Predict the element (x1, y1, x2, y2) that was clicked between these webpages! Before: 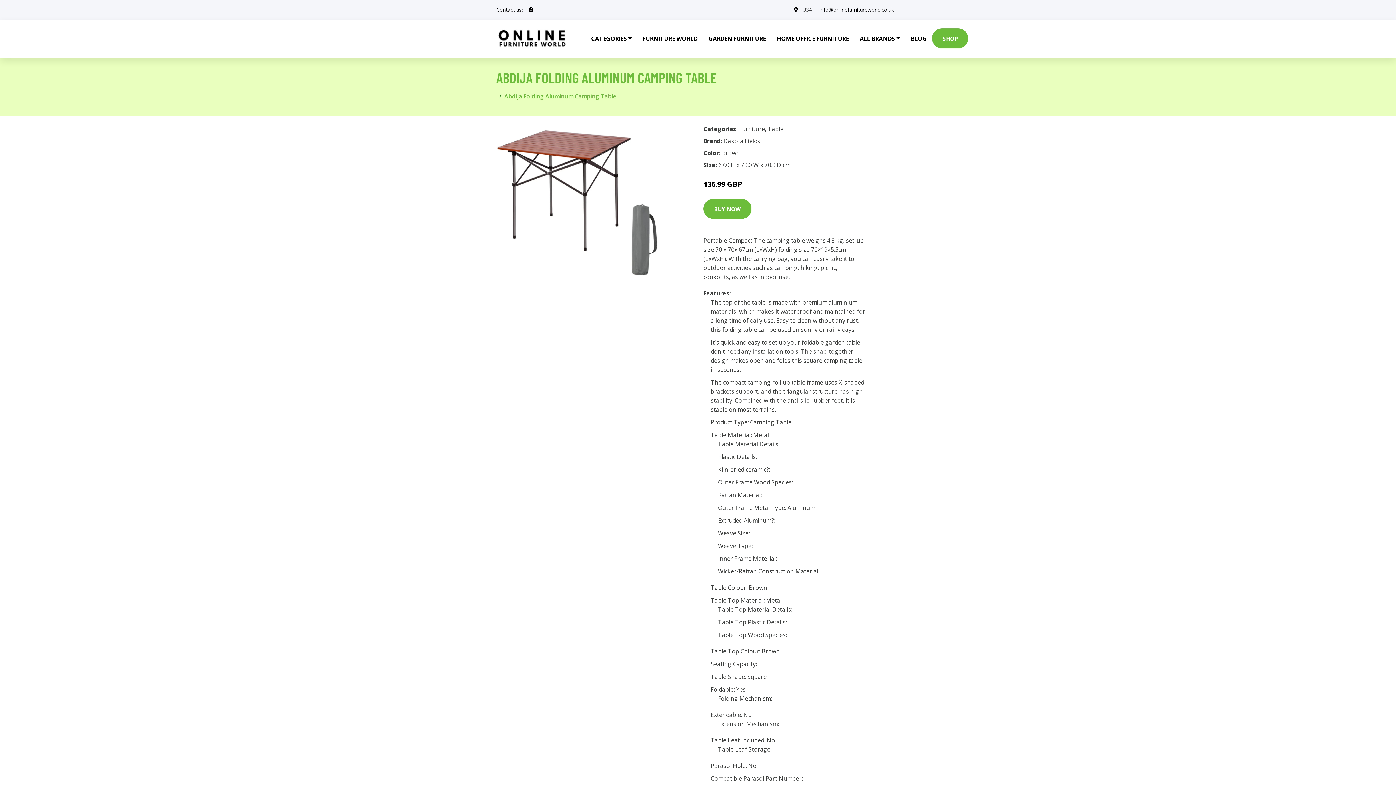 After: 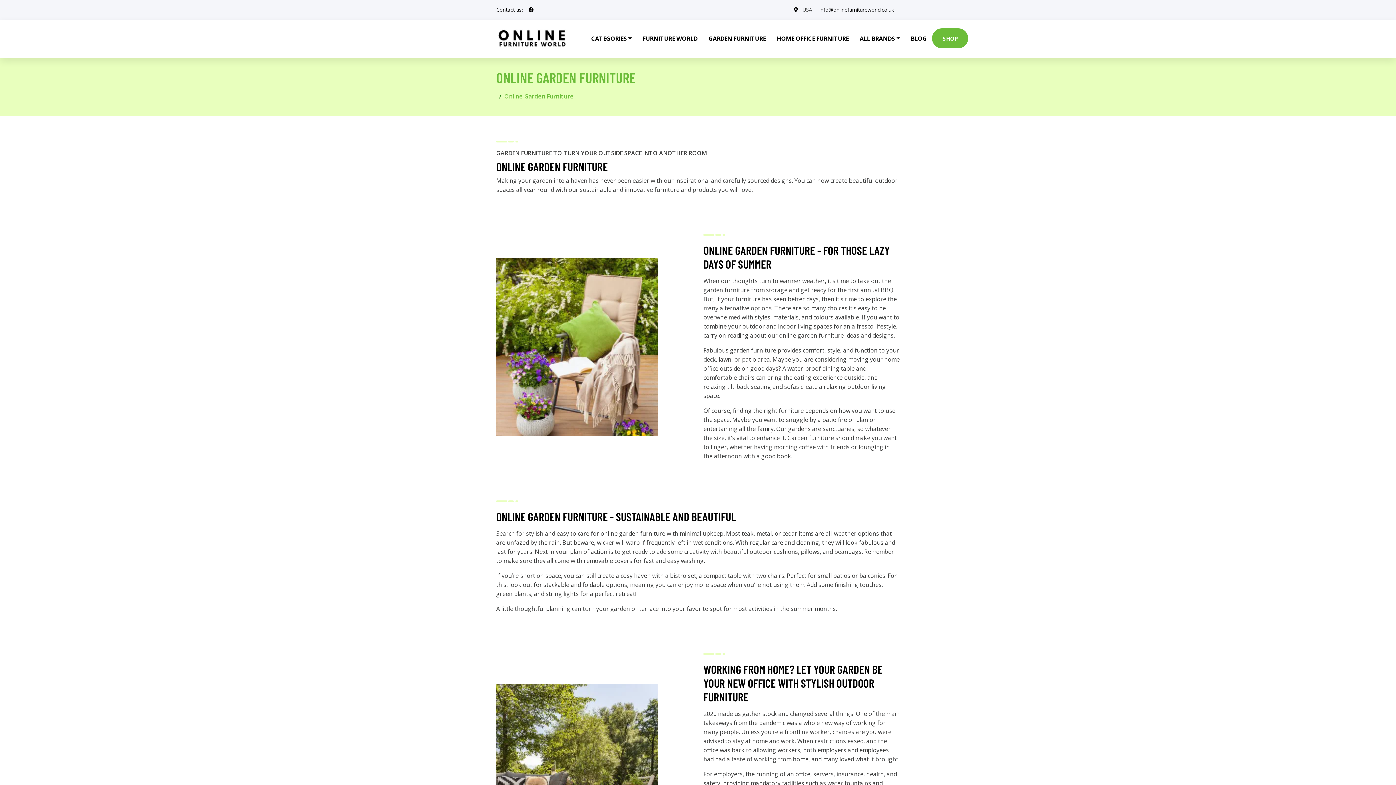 Action: label: GARDEN FURNITURE bbox: (703, 19, 771, 57)